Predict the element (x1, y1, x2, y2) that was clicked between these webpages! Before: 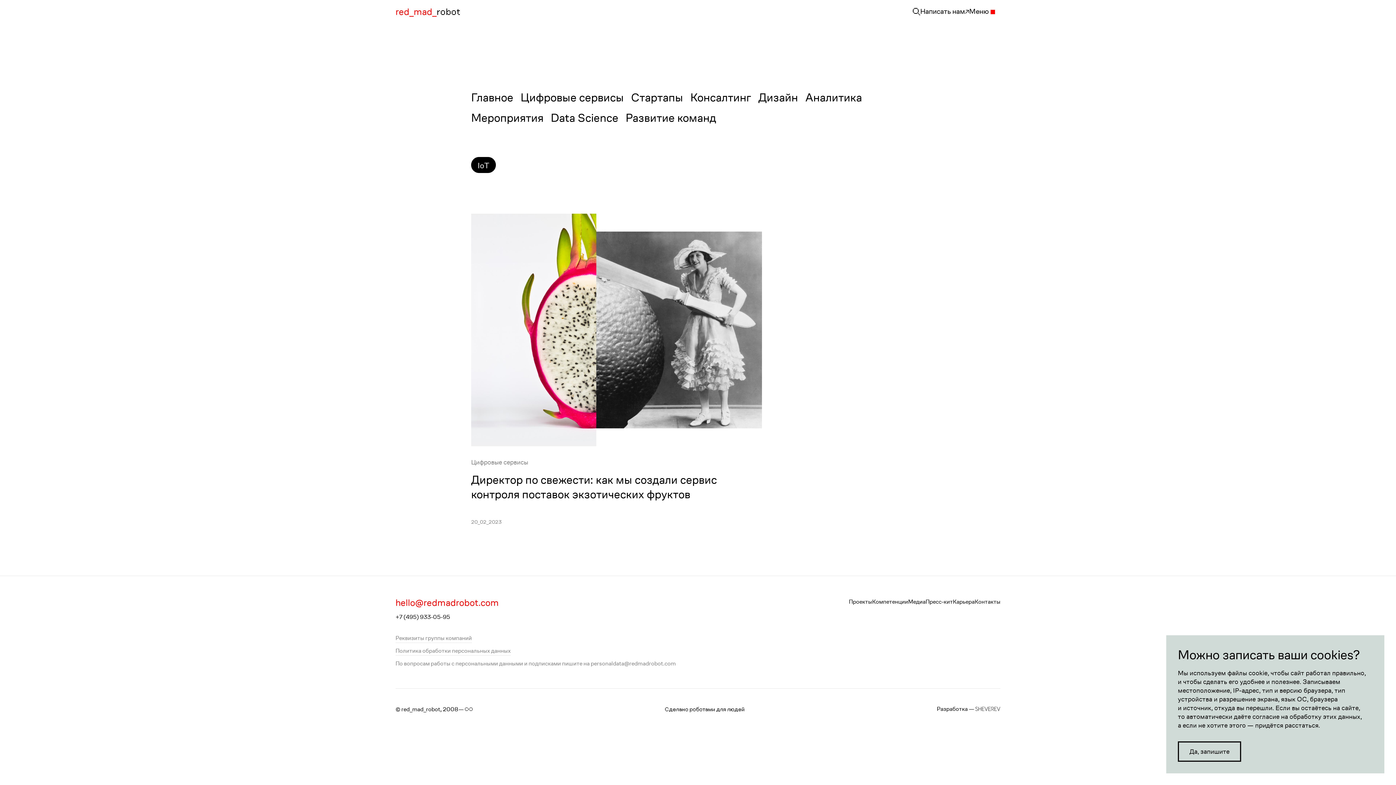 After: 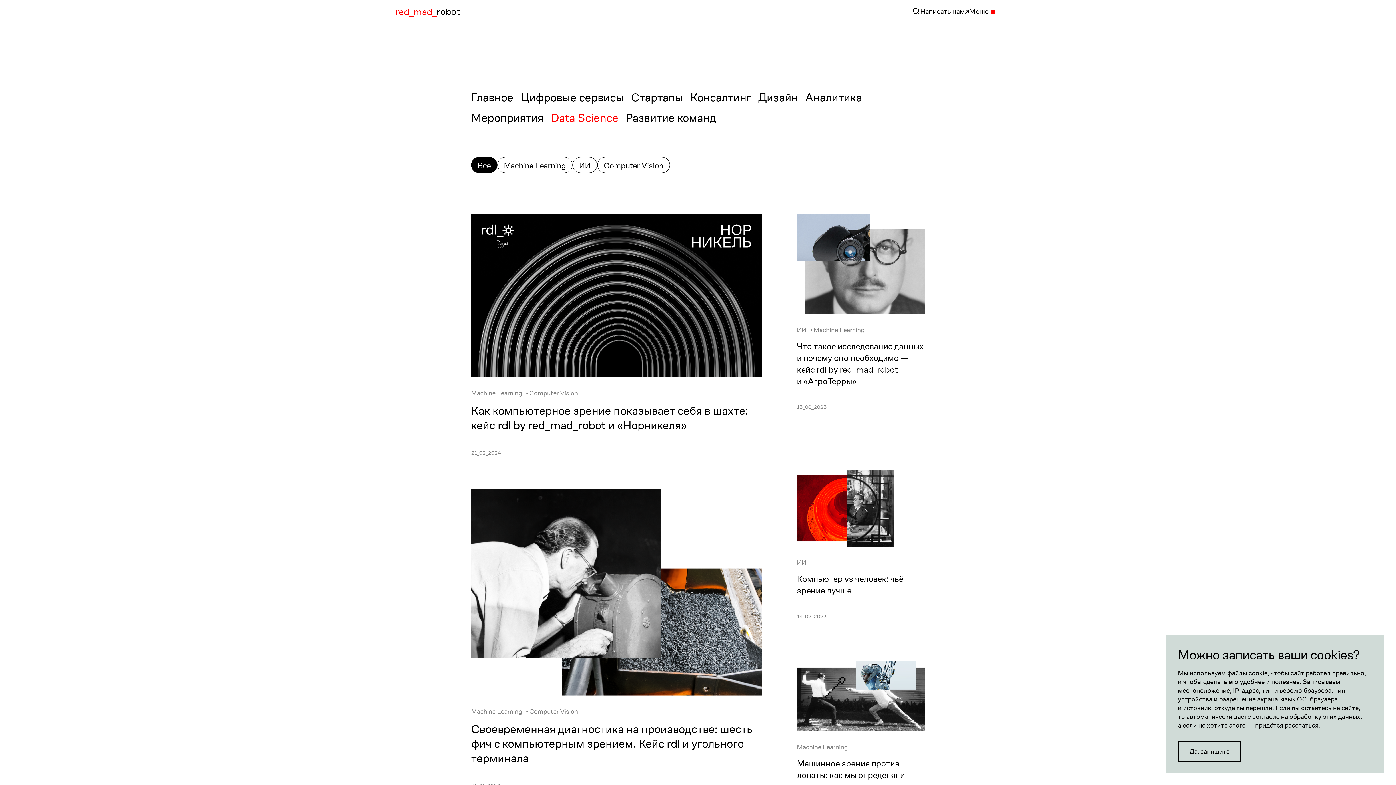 Action: bbox: (550, 107, 618, 128) label: Data Science